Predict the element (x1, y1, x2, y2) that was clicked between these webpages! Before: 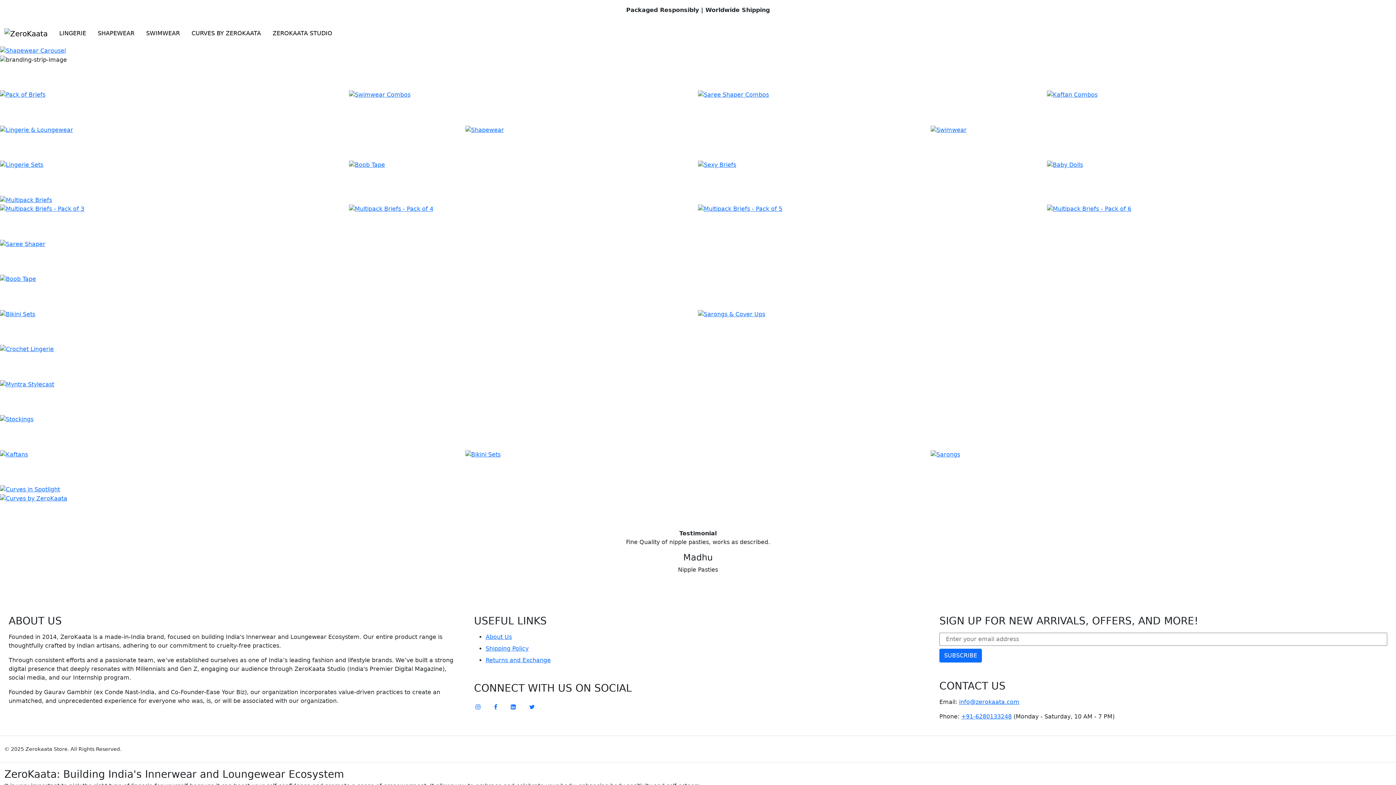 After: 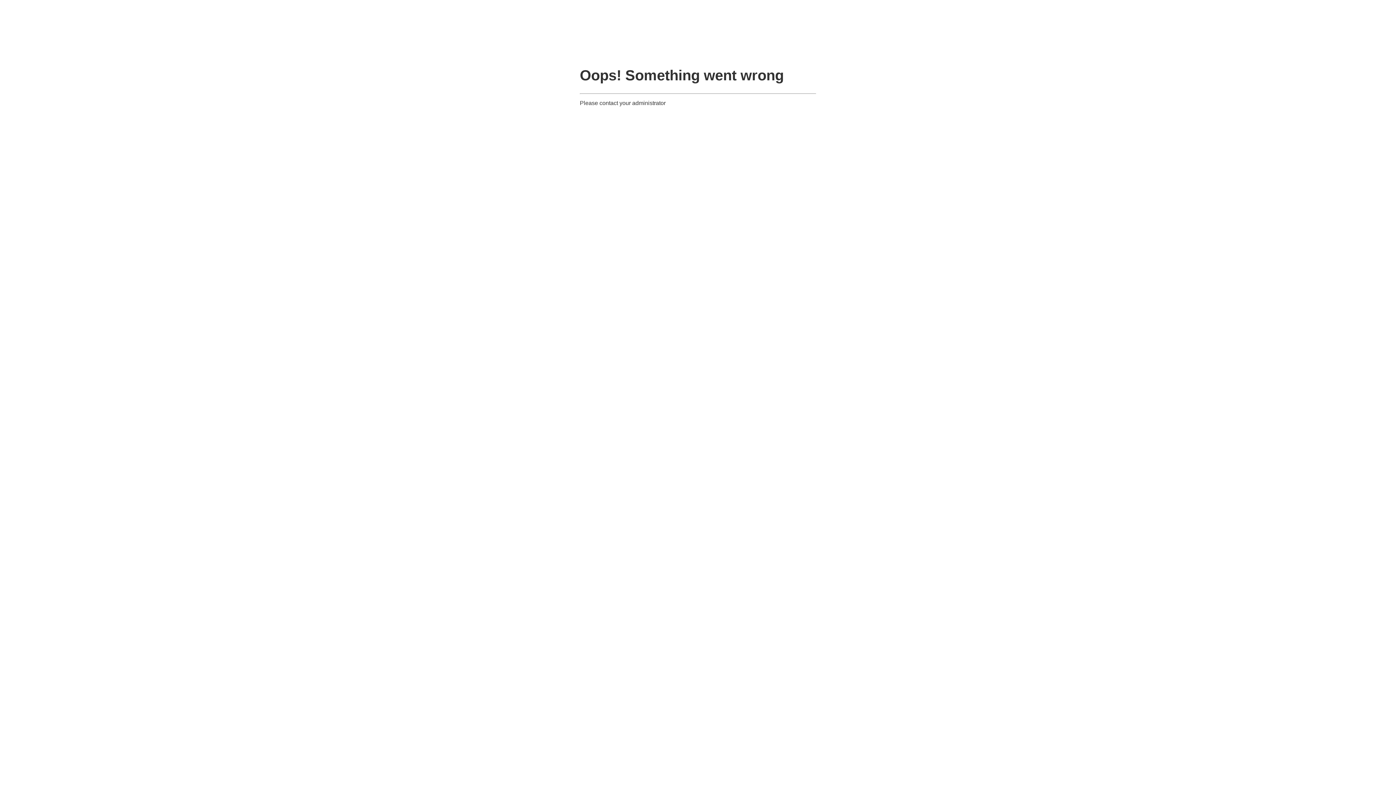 Action: bbox: (349, 91, 410, 98)